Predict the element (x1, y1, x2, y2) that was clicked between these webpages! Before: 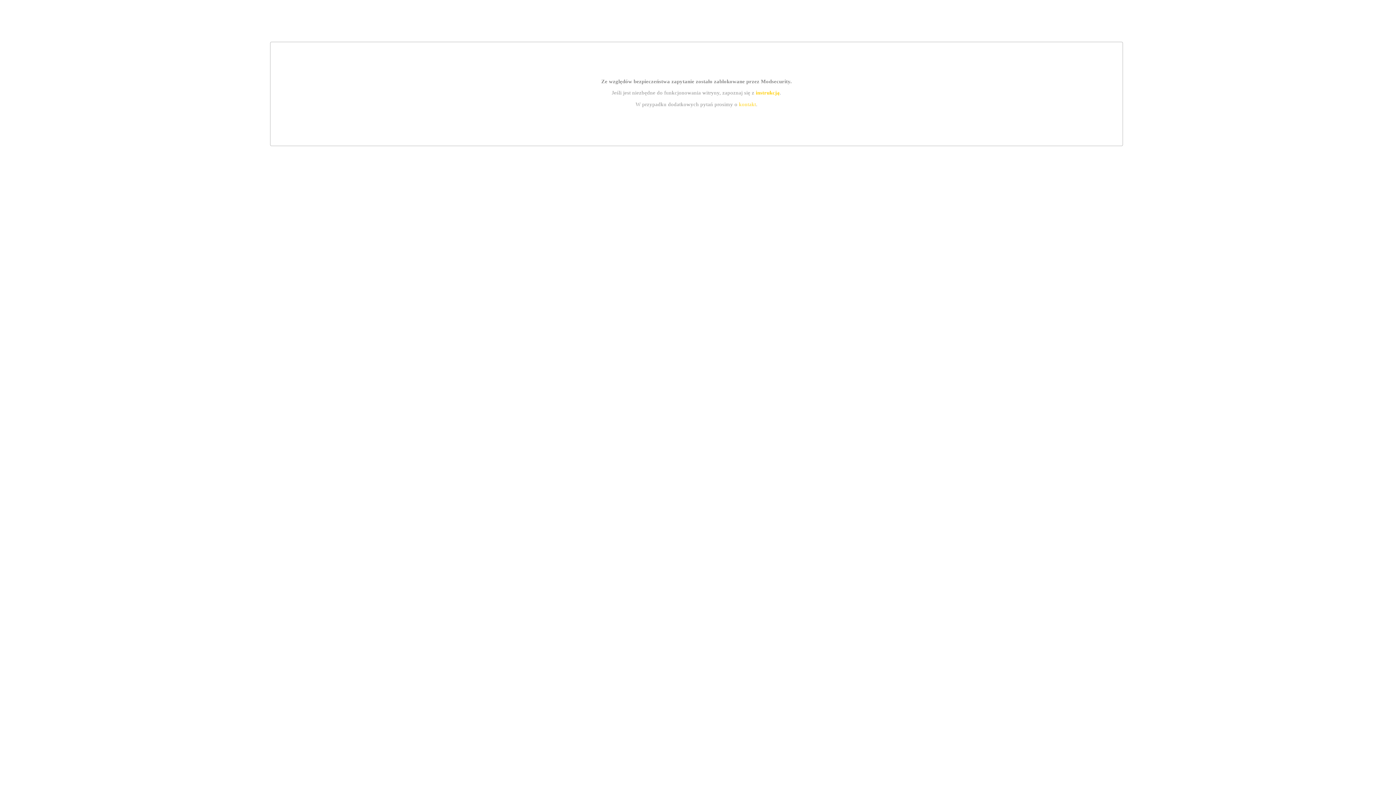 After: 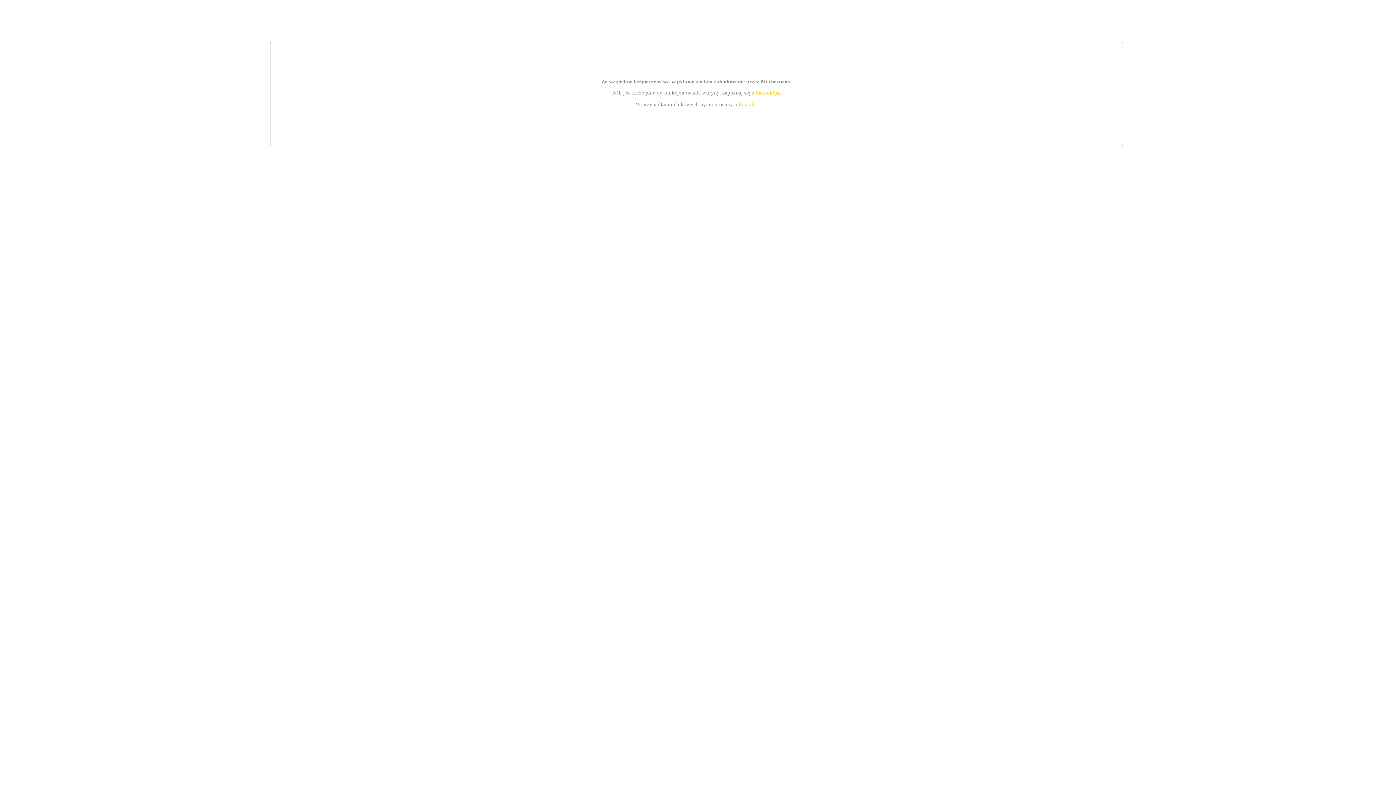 Action: label: instrukcją bbox: (755, 89, 779, 95)